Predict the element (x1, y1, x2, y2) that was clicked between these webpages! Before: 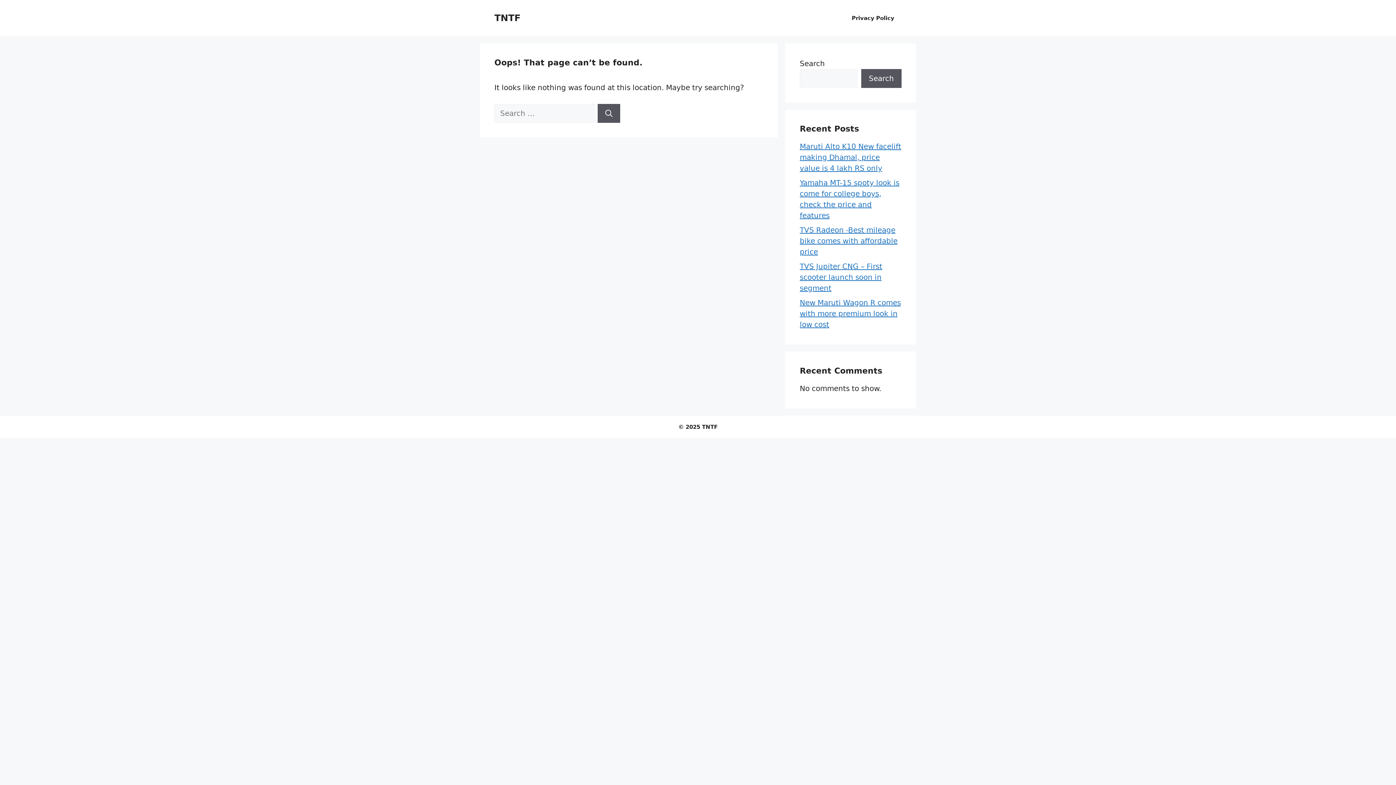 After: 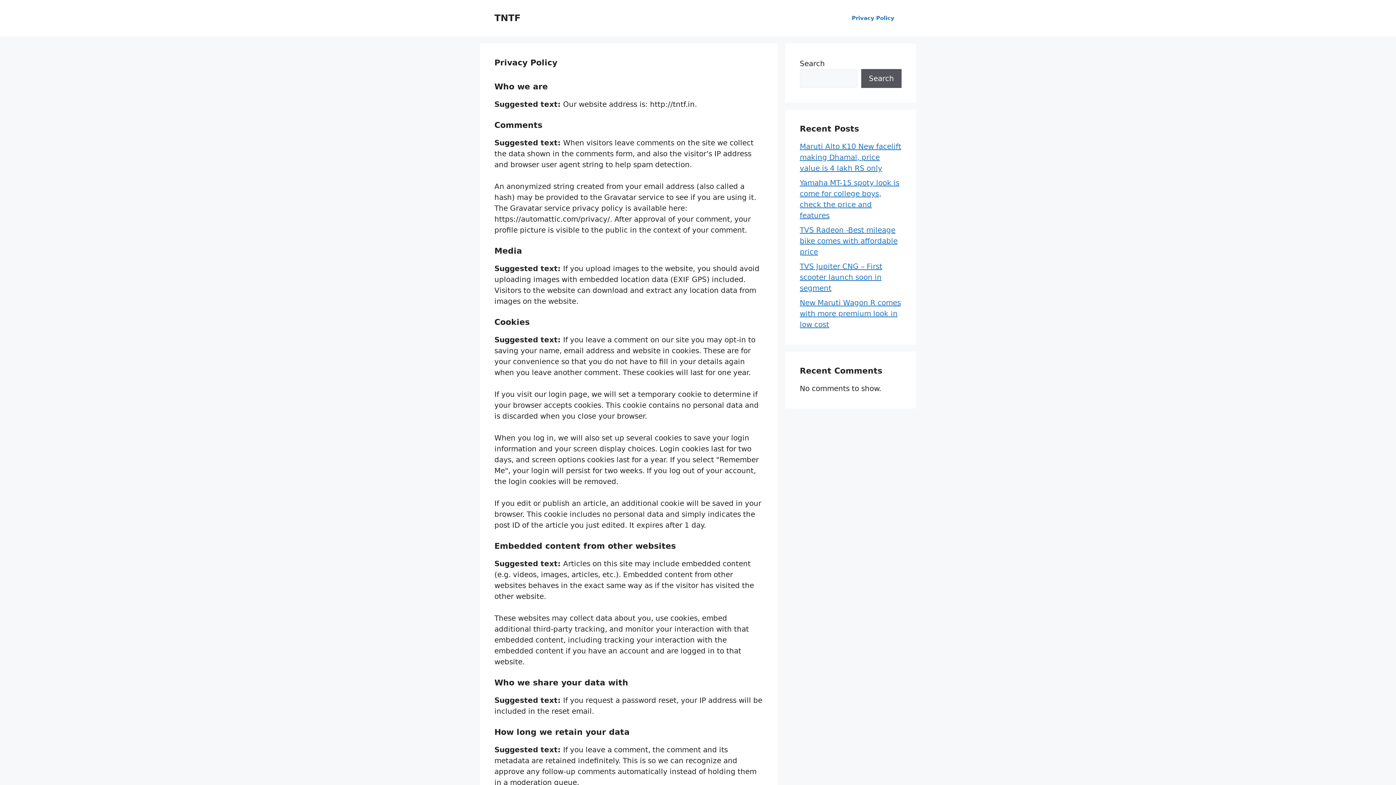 Action: label: Privacy Policy bbox: (844, 7, 901, 29)